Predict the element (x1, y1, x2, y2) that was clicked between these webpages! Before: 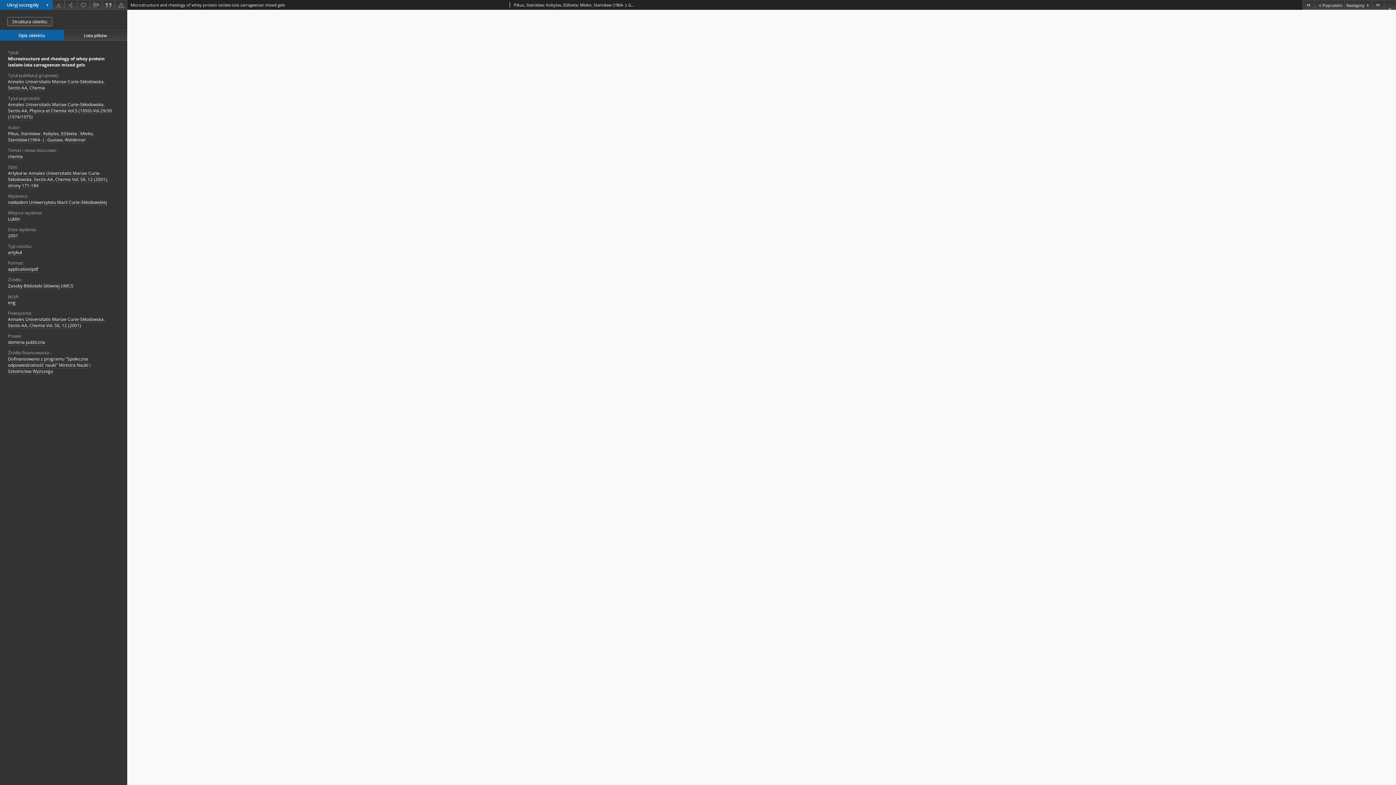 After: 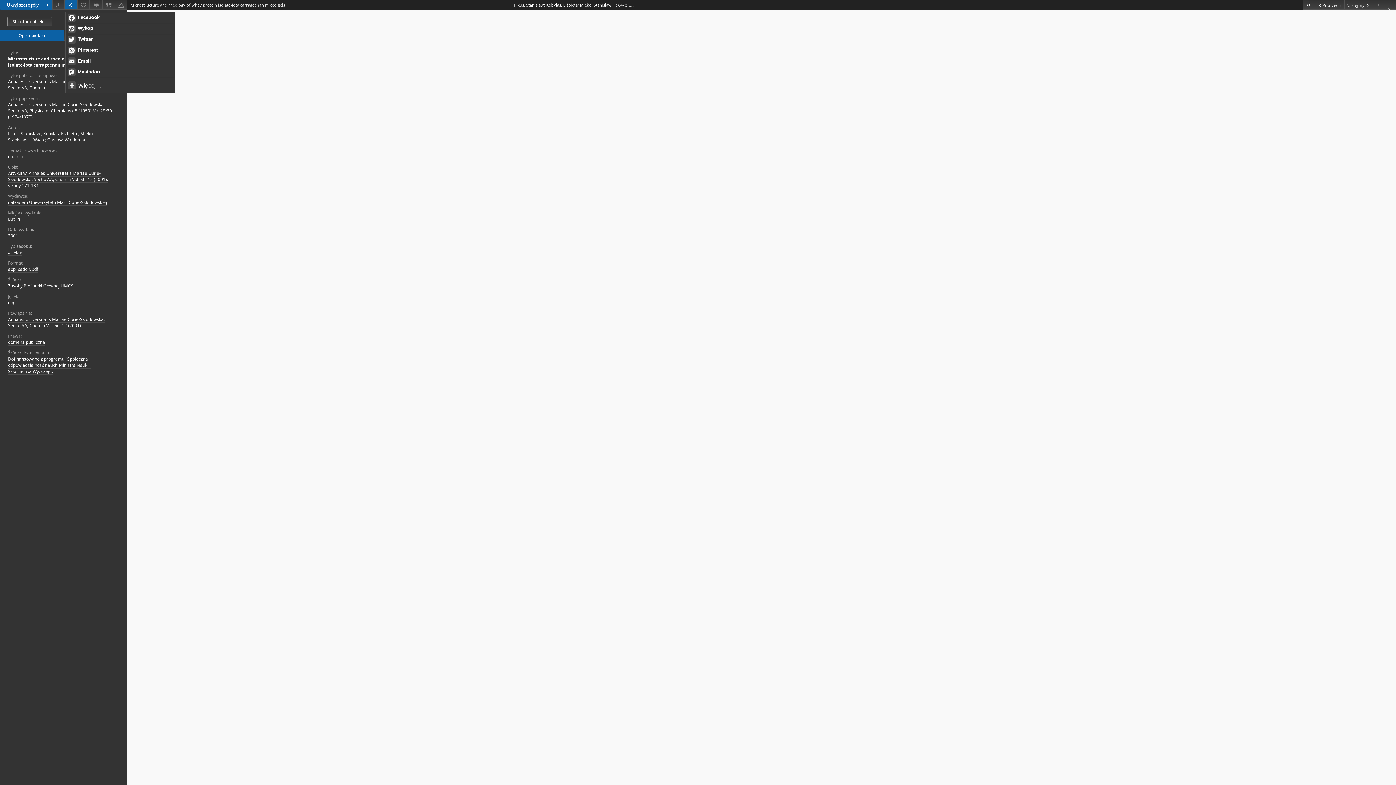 Action: label: Udostępnij bbox: (64, 0, 77, 9)